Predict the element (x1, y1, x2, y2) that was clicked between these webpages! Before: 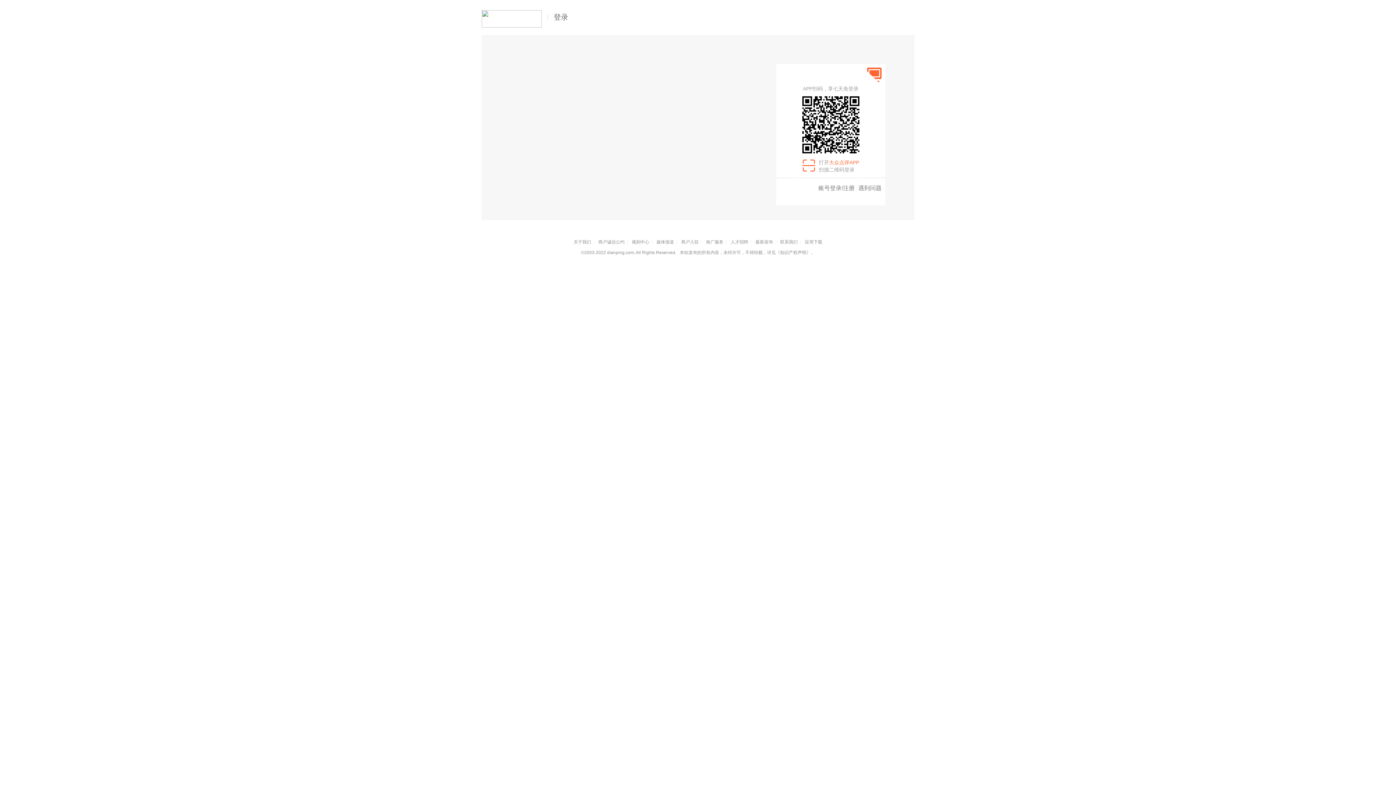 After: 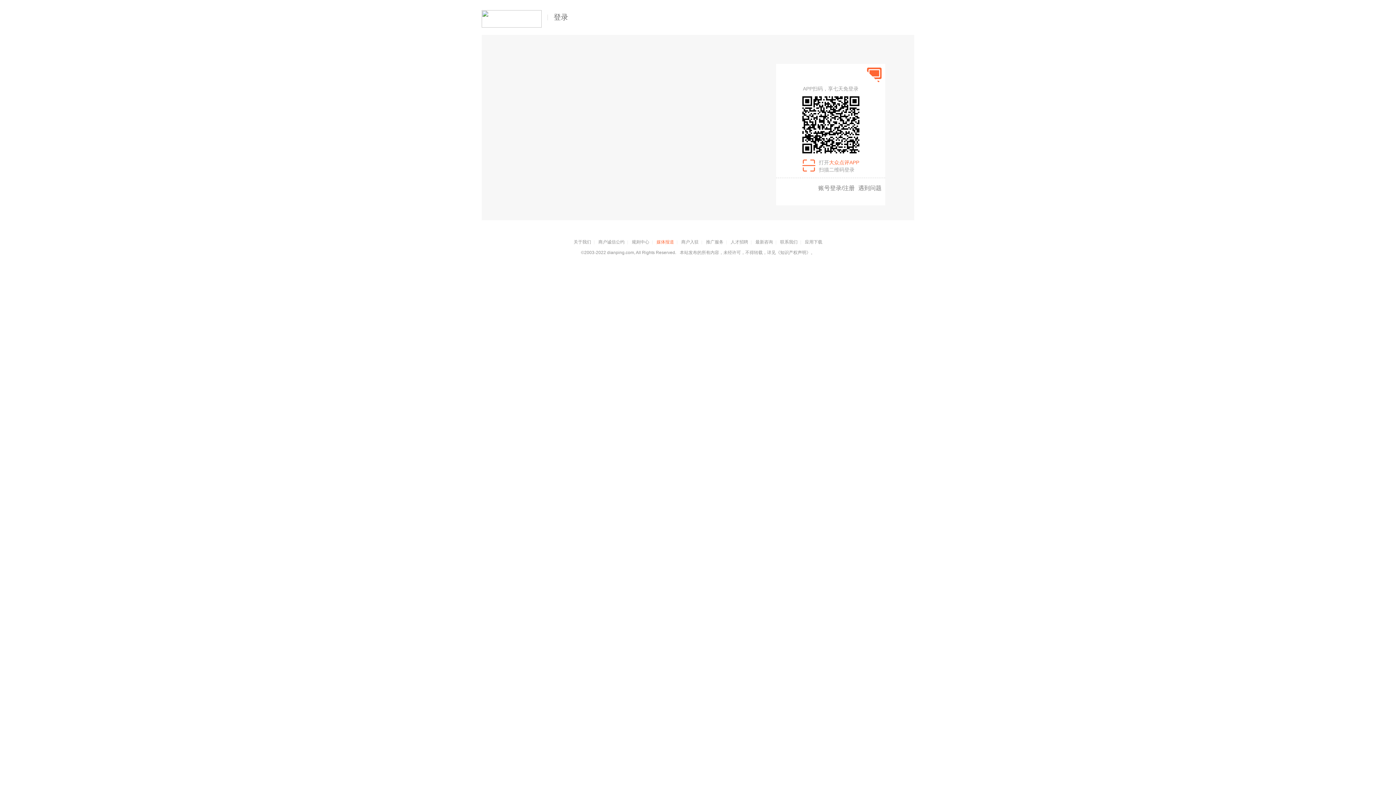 Action: label: 媒体报道 bbox: (656, 239, 674, 244)